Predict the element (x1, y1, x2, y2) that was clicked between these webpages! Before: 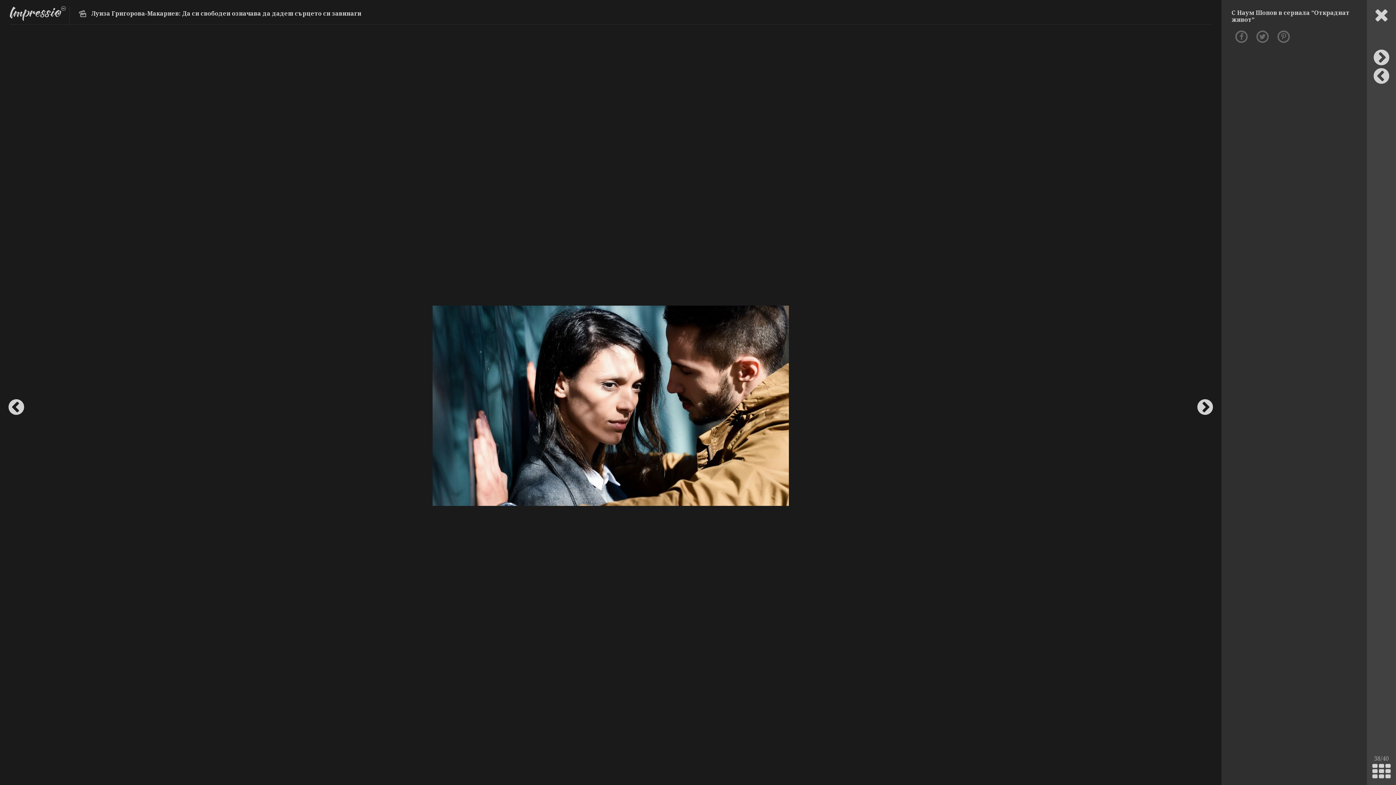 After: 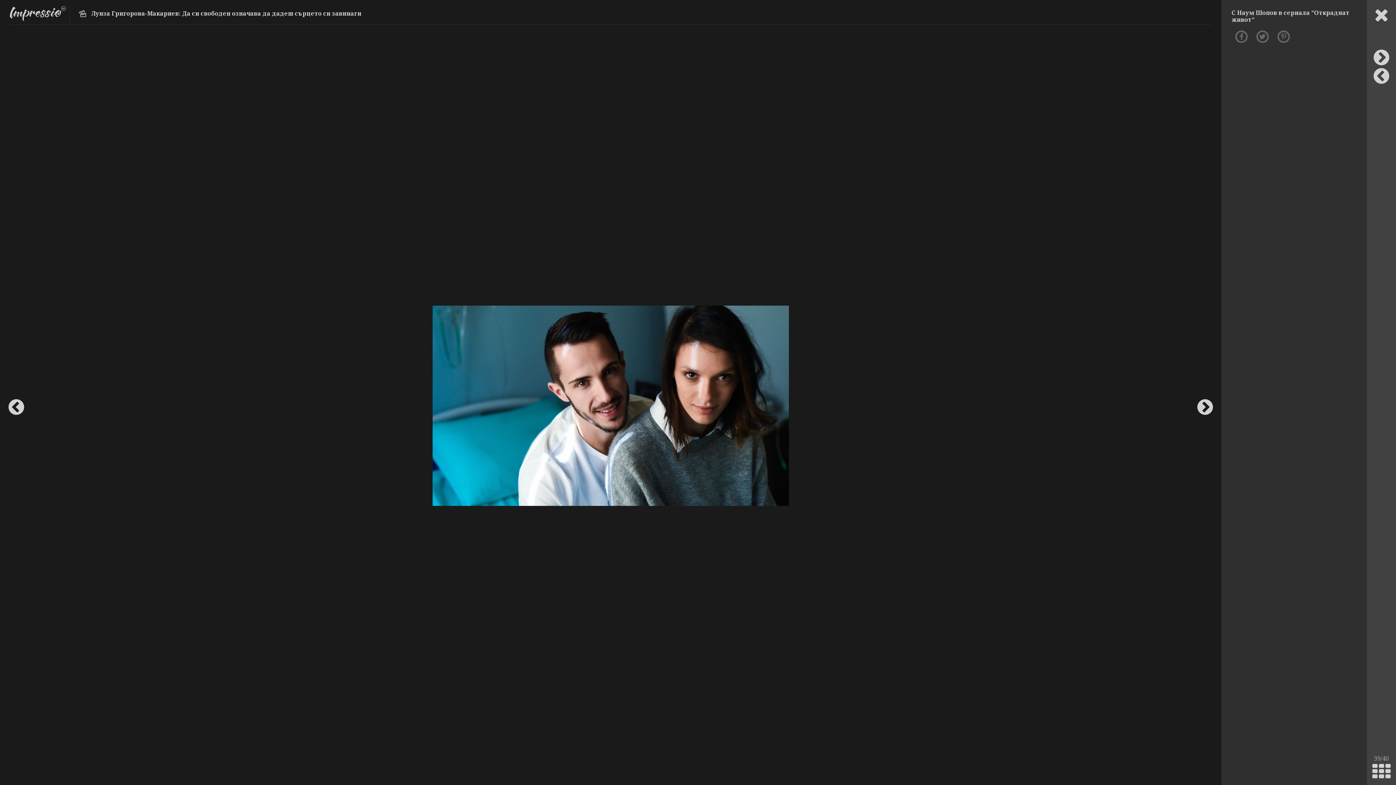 Action: bbox: (1194, 24, 1216, 787)